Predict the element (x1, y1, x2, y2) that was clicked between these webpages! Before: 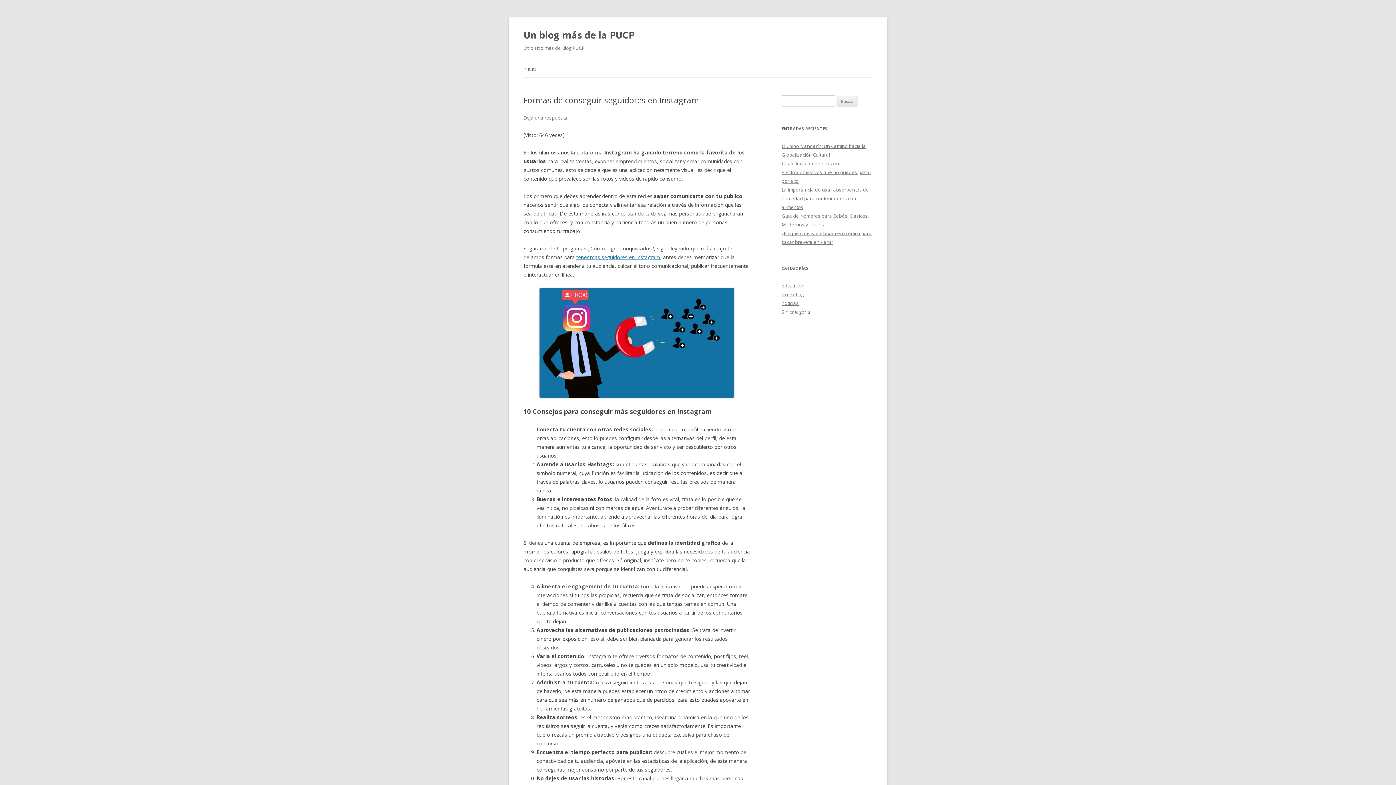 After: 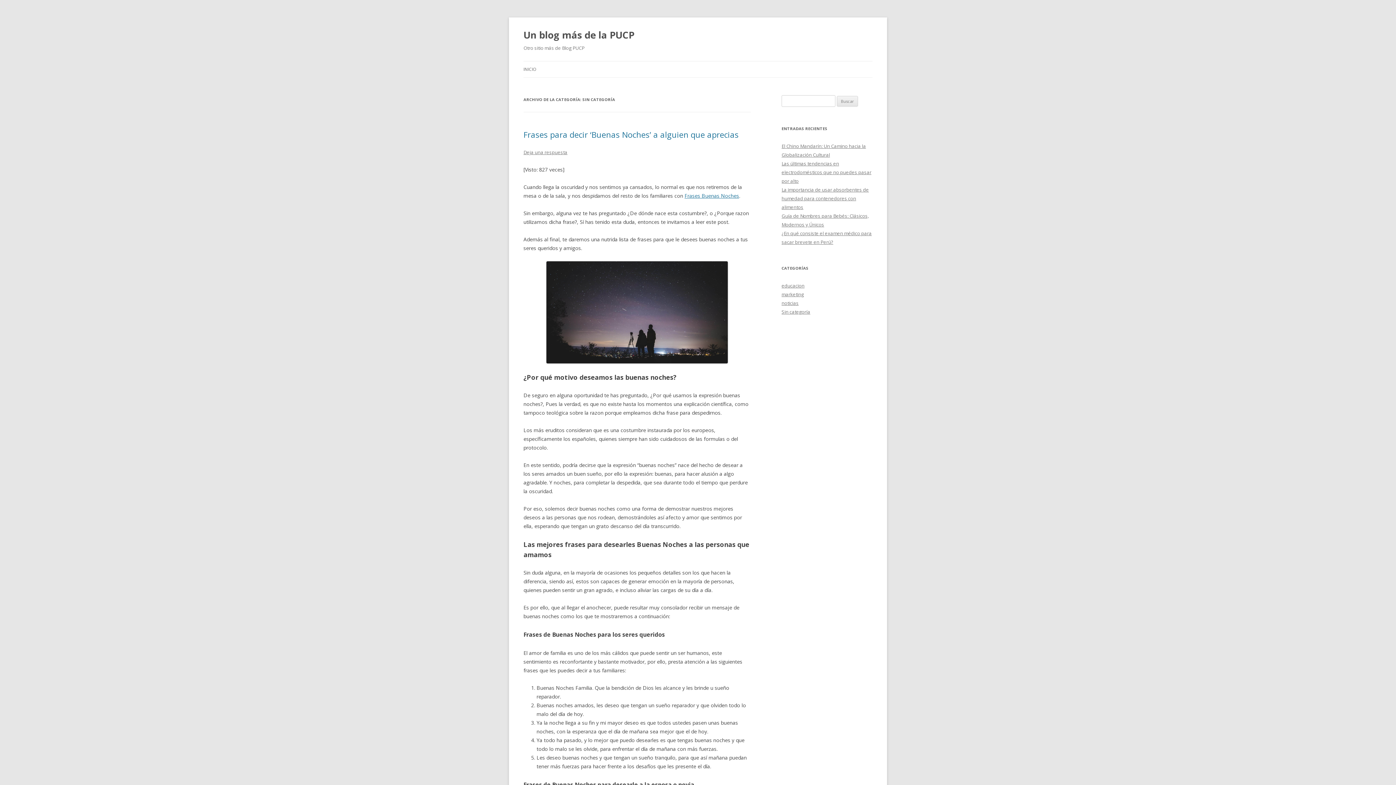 Action: bbox: (781, 308, 810, 315) label: Sin categoría